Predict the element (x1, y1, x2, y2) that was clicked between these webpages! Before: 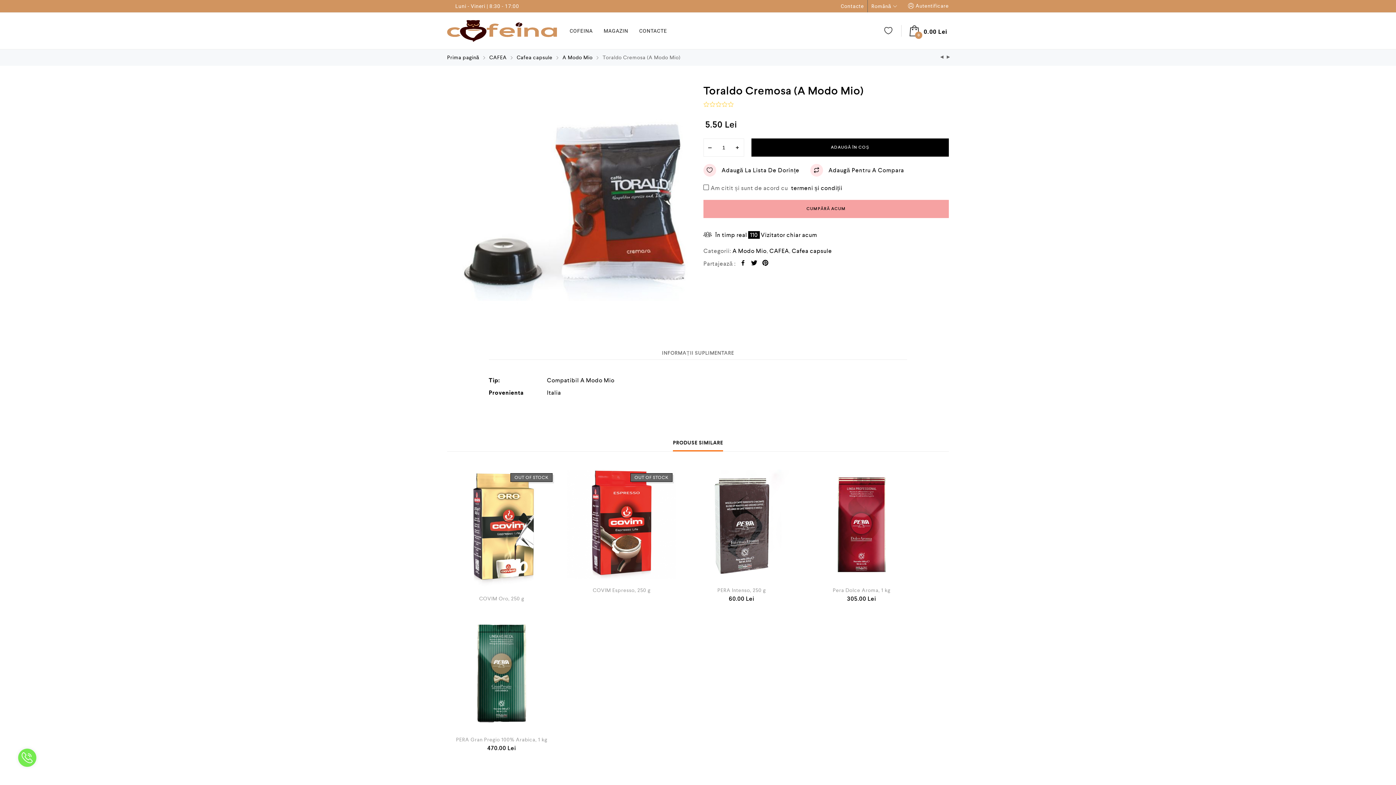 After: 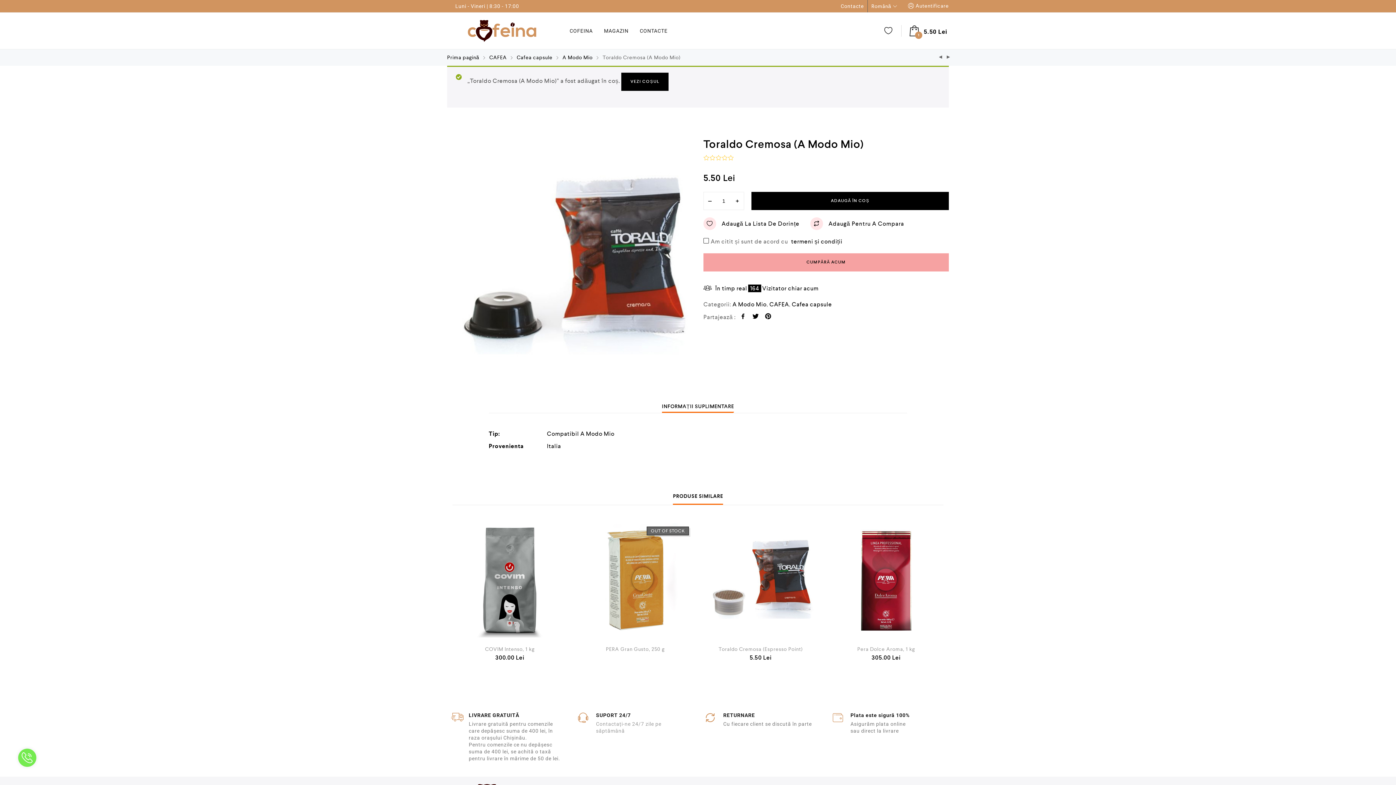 Action: label: ADAUGĂ ÎN COȘ bbox: (751, 138, 949, 156)